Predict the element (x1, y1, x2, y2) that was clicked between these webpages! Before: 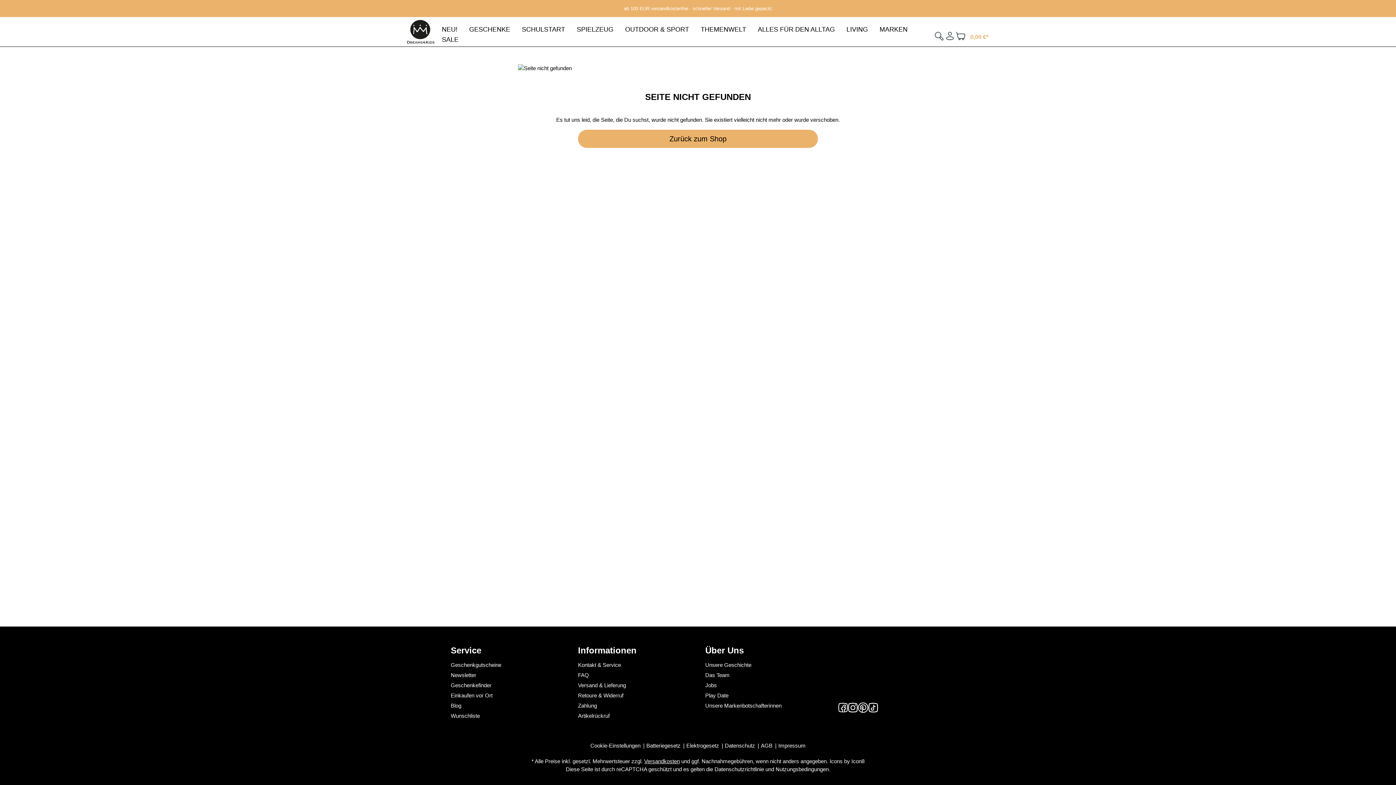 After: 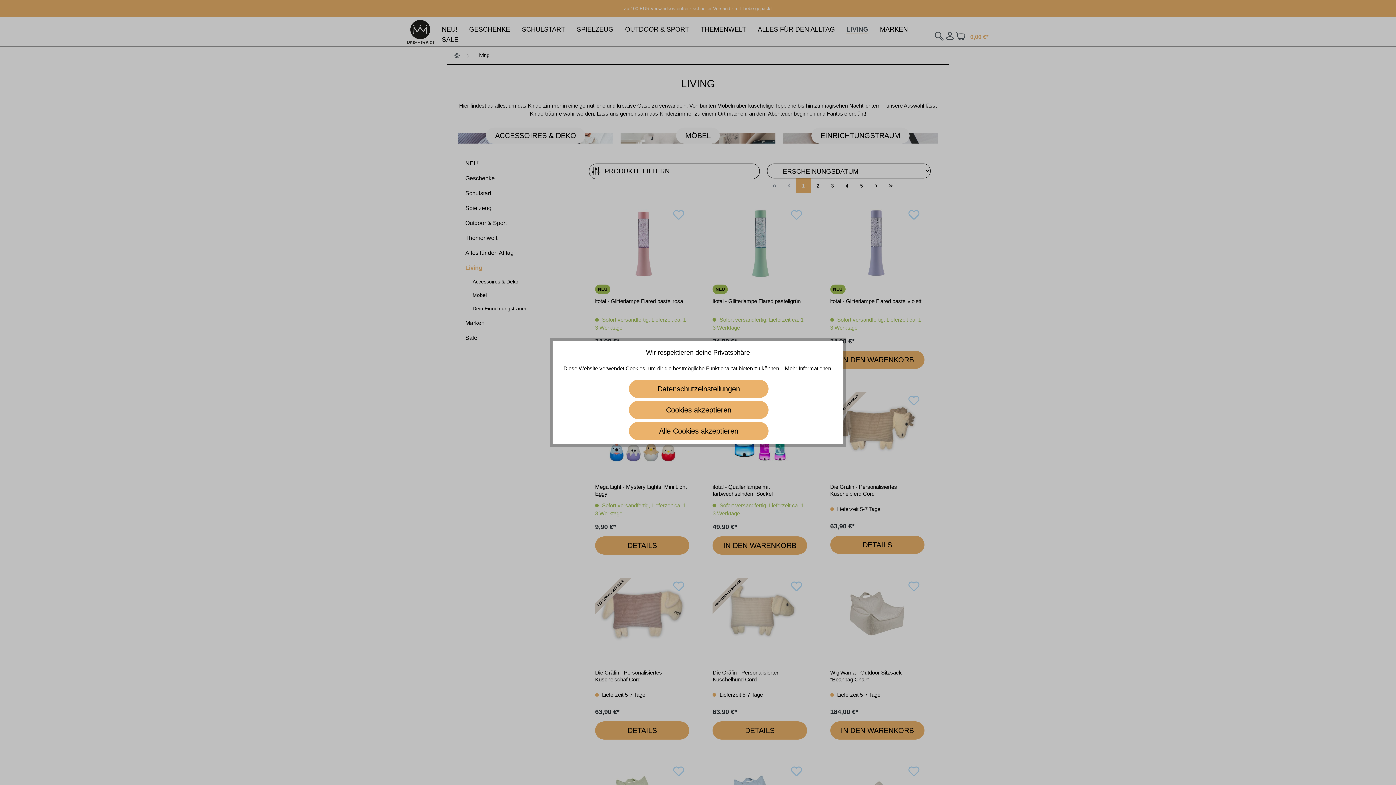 Action: bbox: (846, 23, 879, 33) label: LIVING